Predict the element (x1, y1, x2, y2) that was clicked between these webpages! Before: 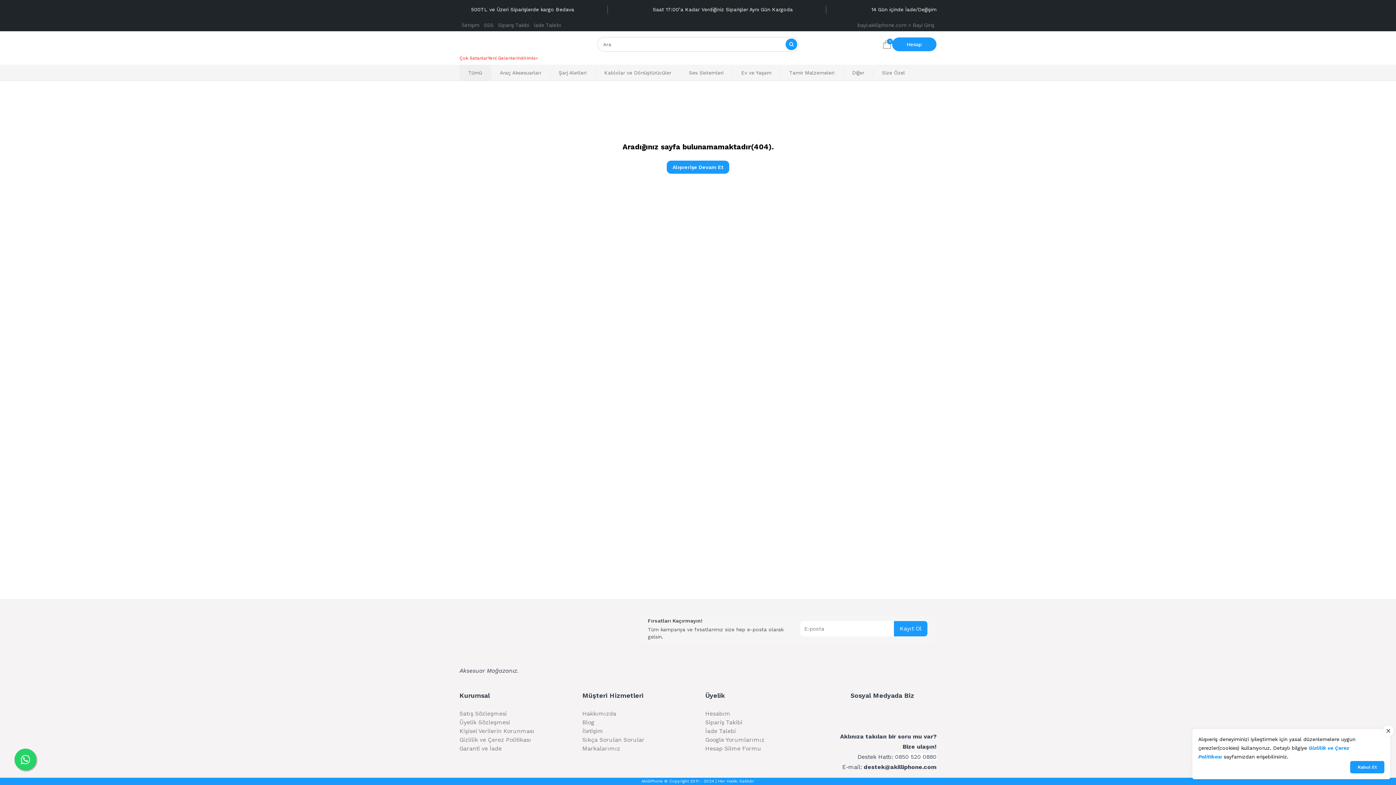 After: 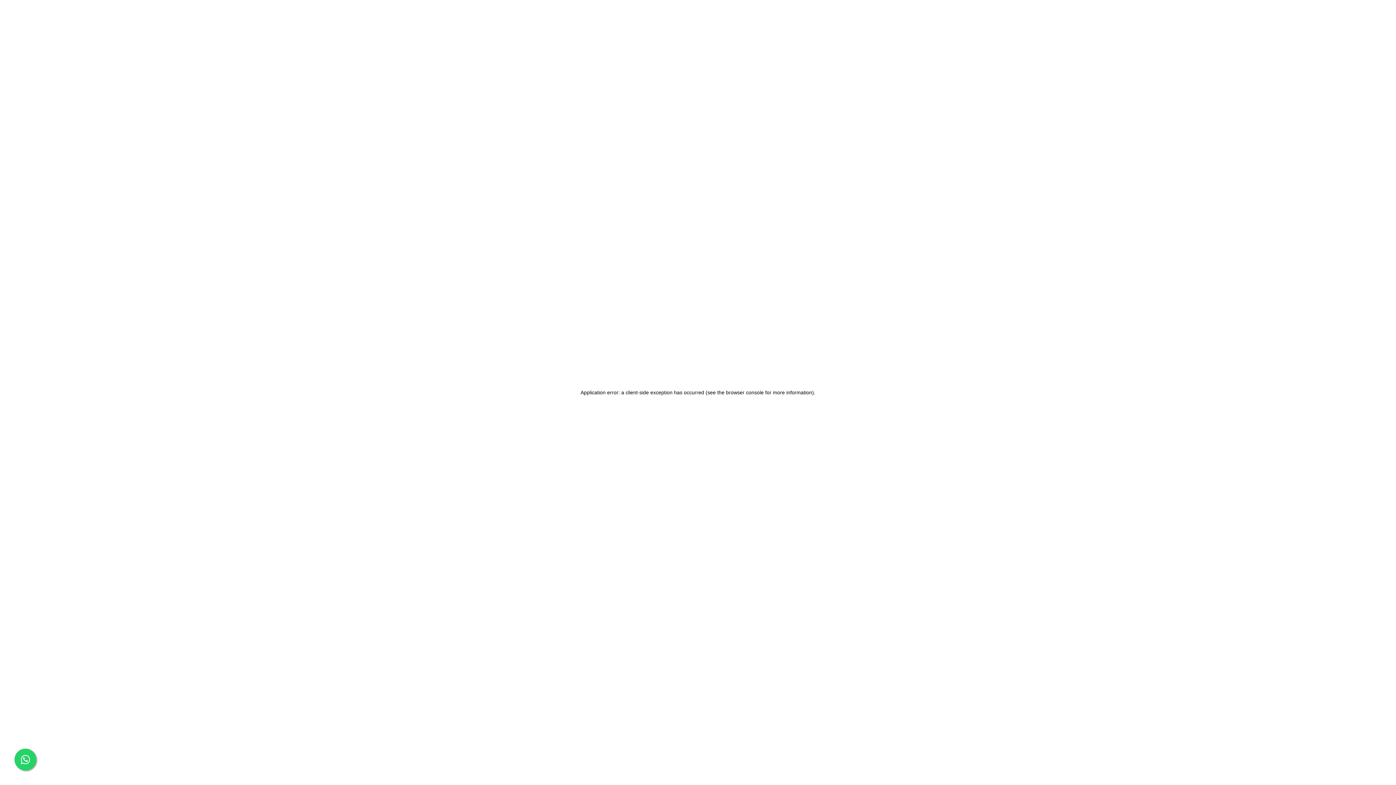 Action: label: Gizlilik ve Çerez Politikası bbox: (459, 736, 568, 744)